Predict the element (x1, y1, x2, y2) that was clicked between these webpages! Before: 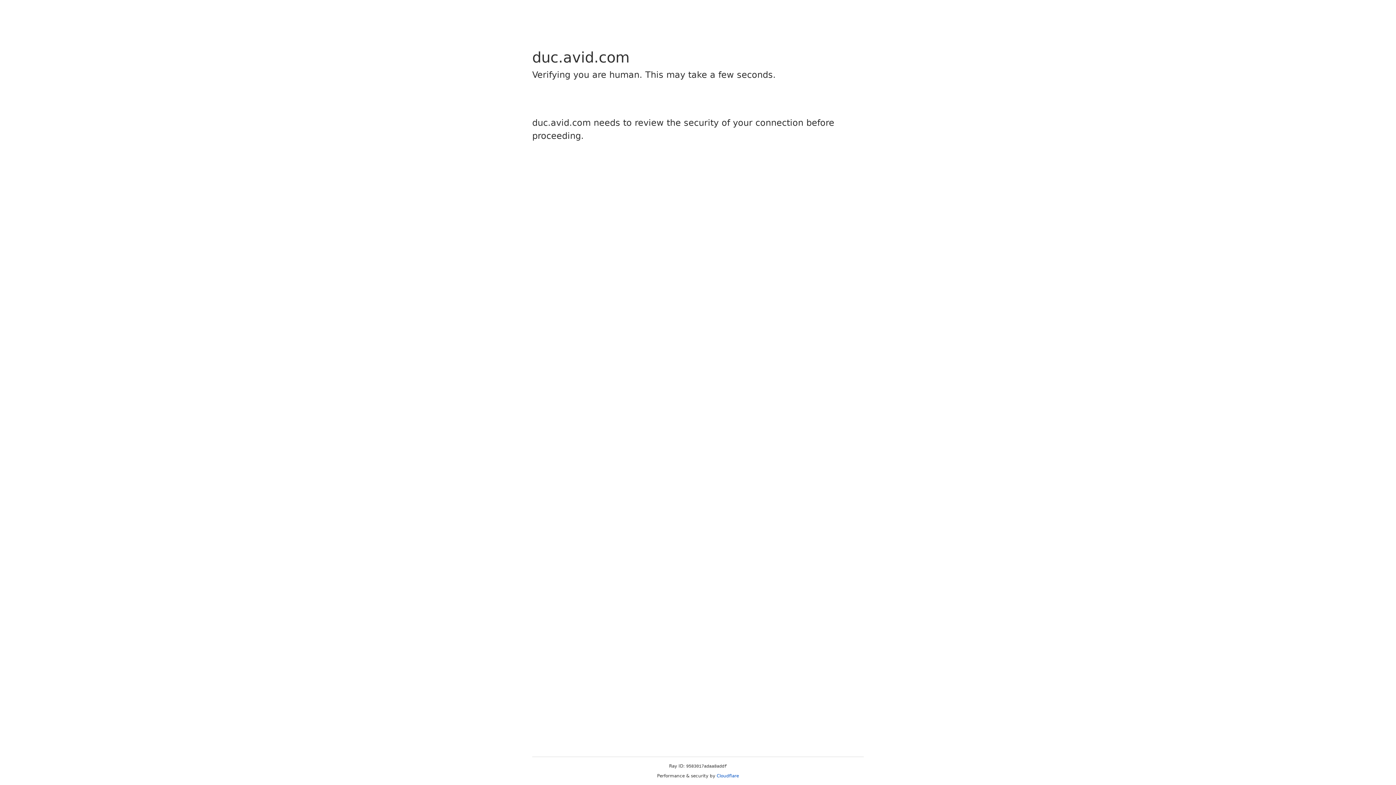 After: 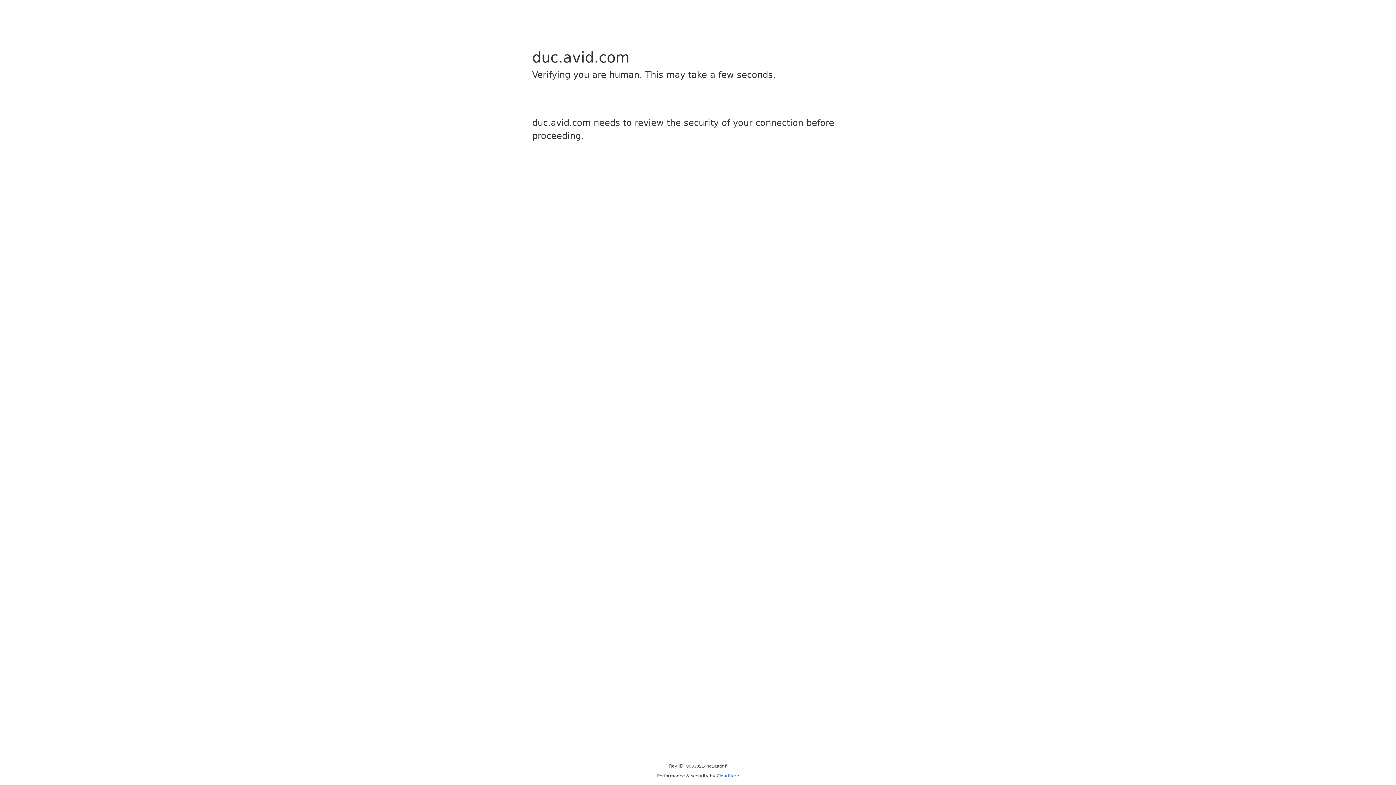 Action: label: Cloudflare bbox: (716, 773, 739, 778)